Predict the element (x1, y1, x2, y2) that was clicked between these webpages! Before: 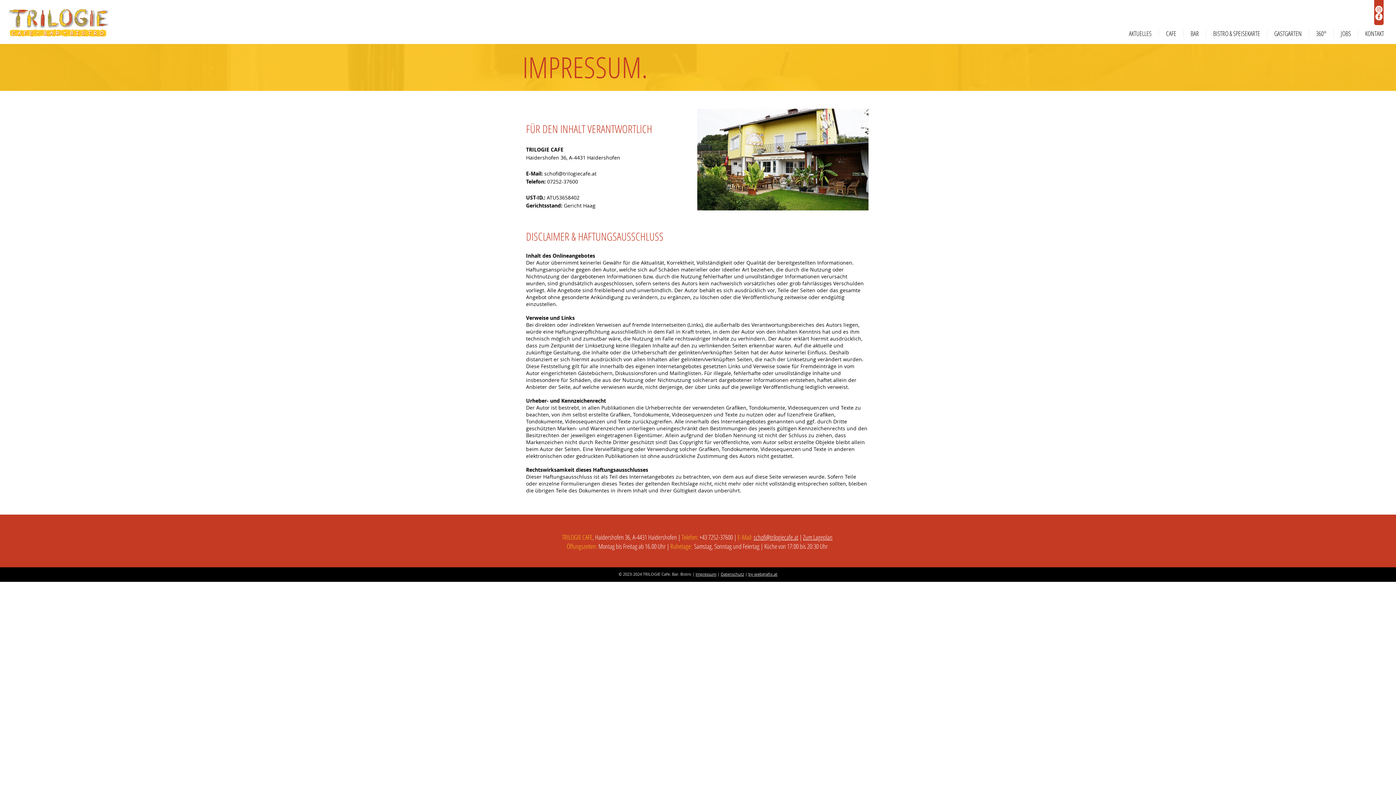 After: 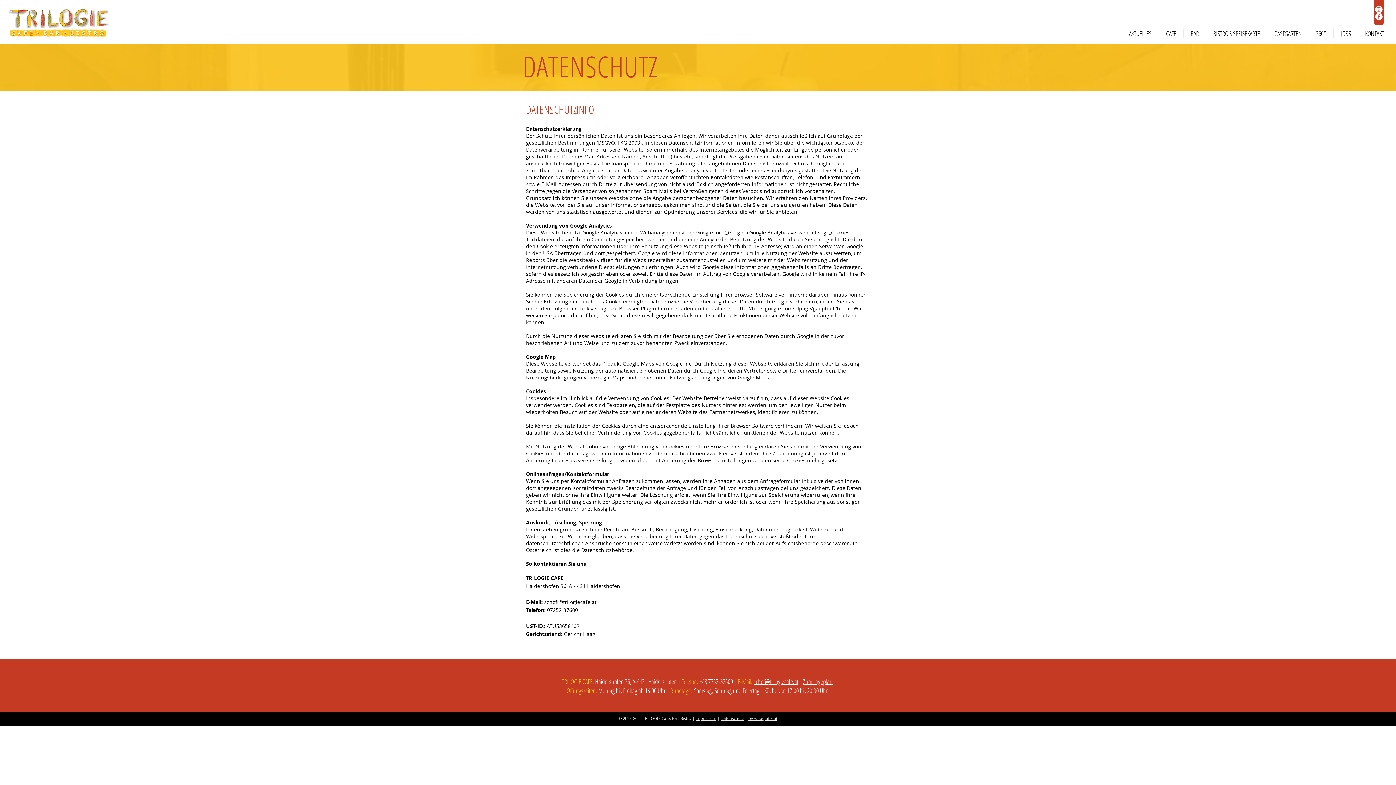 Action: bbox: (720, 571, 744, 577) label: Datenschutz